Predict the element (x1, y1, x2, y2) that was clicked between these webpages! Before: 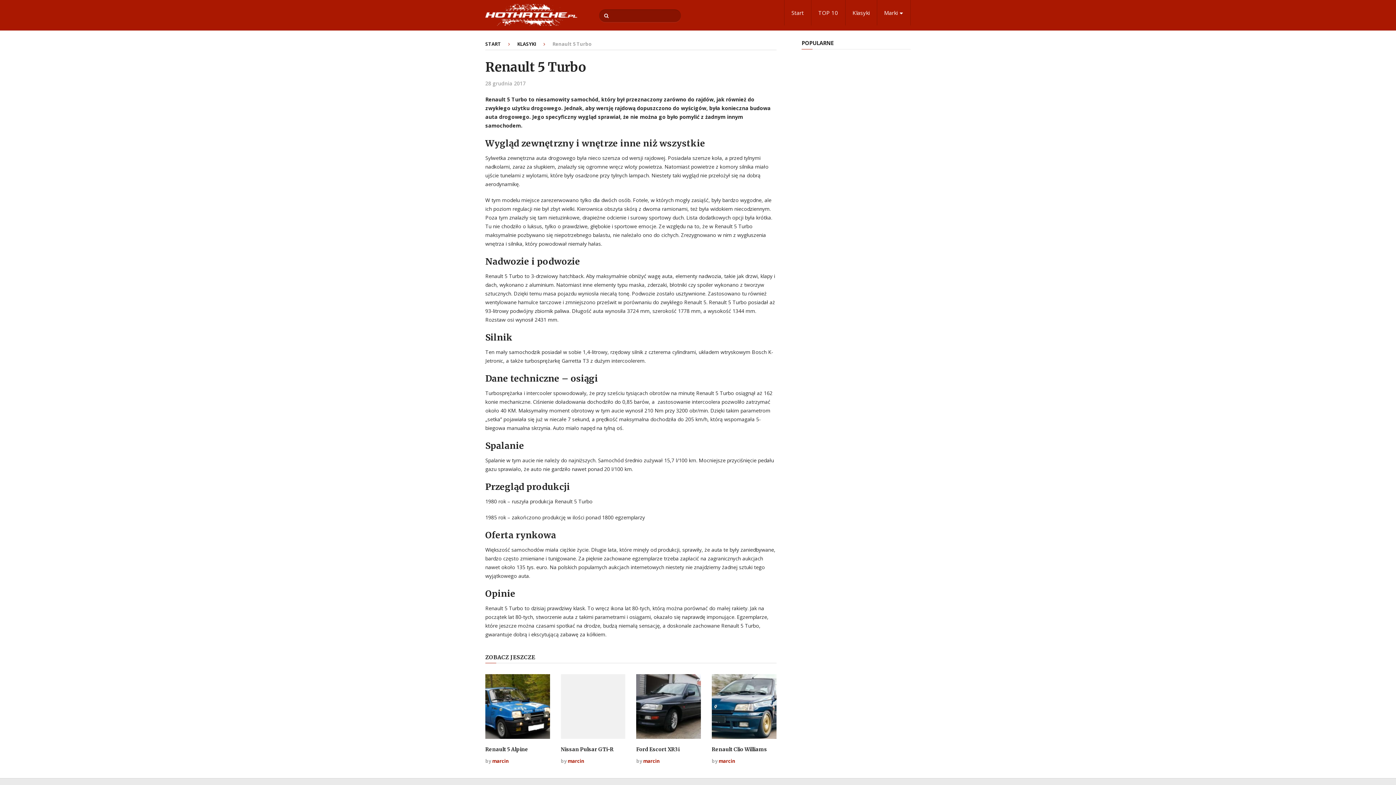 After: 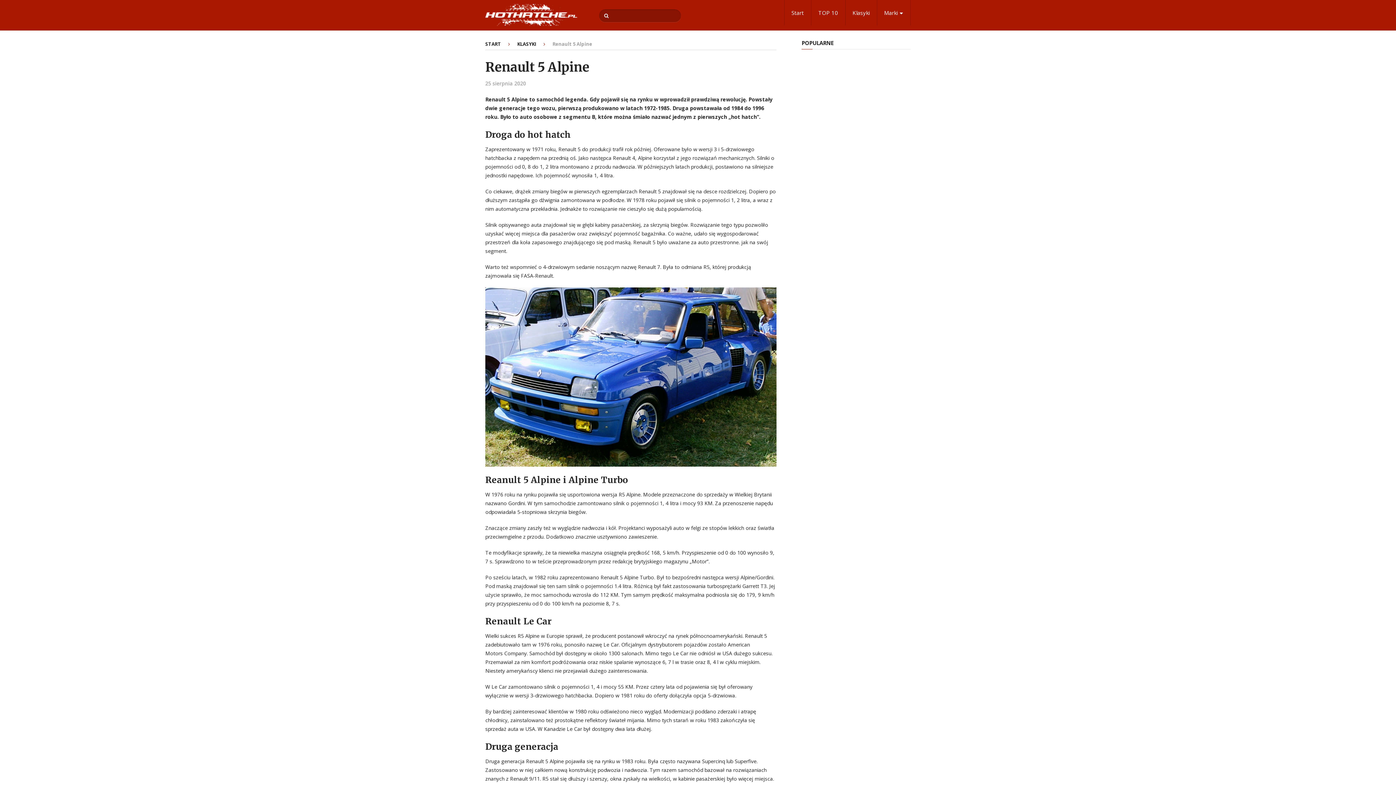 Action: label: Renault 5 Alpine bbox: (485, 746, 528, 752)